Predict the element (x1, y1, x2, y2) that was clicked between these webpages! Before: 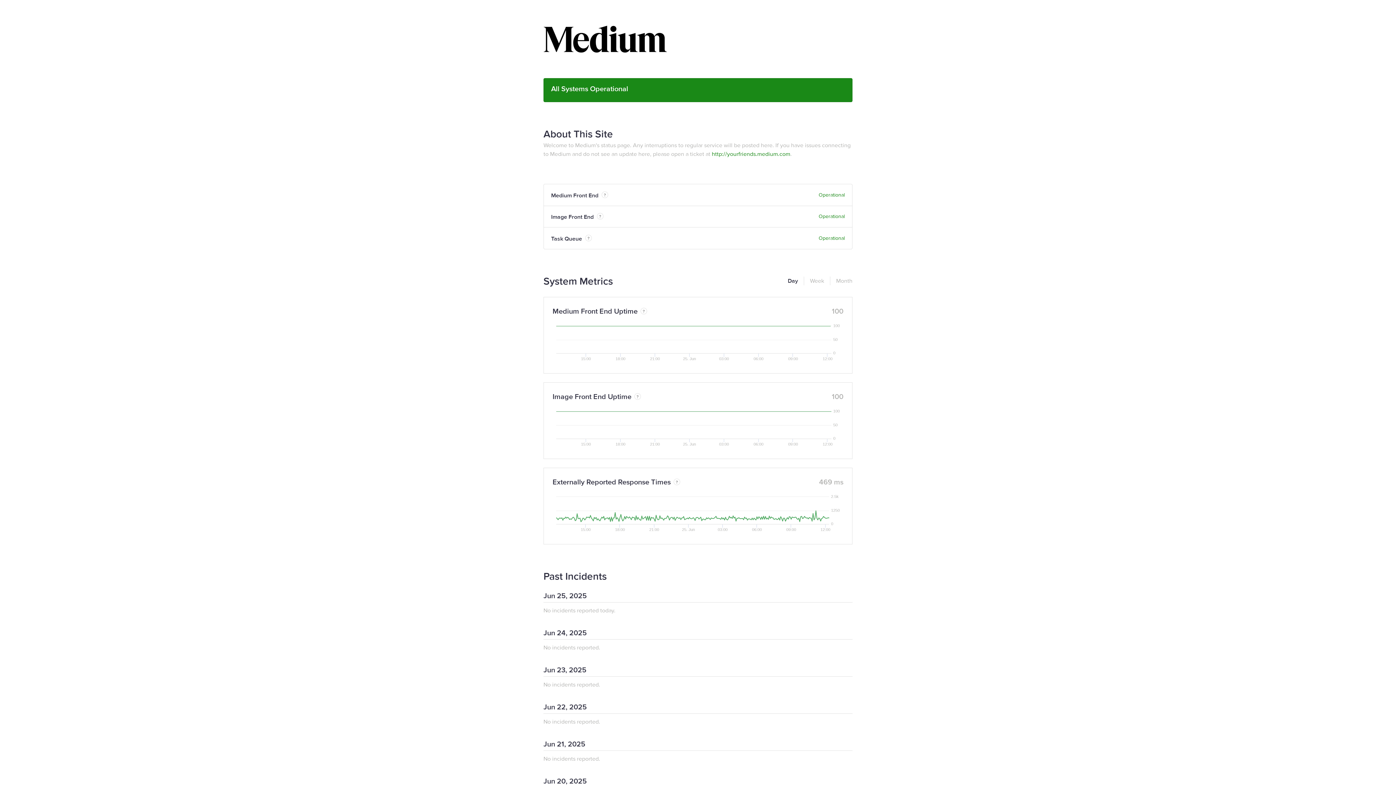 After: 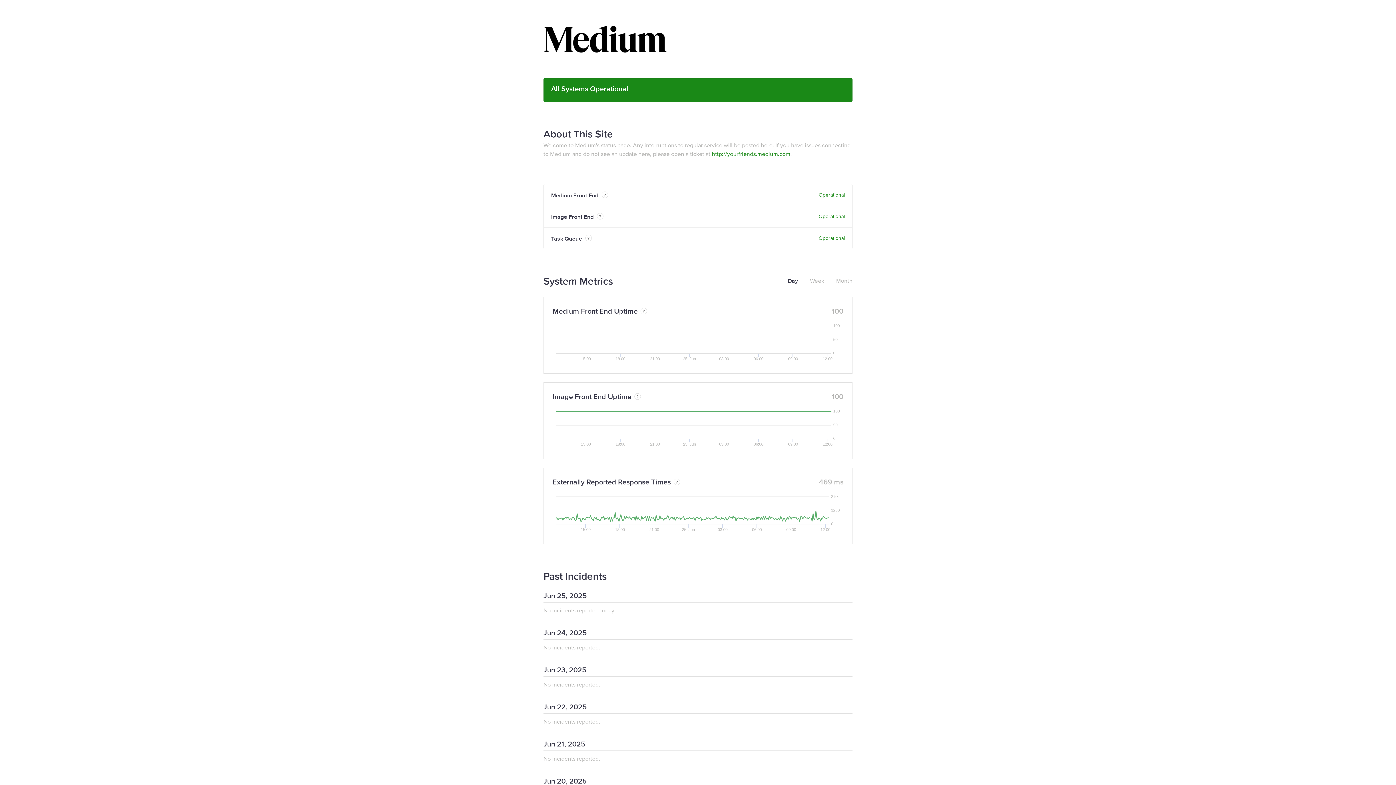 Action: label: http://yourfriends.medium.com bbox: (712, 150, 790, 157)